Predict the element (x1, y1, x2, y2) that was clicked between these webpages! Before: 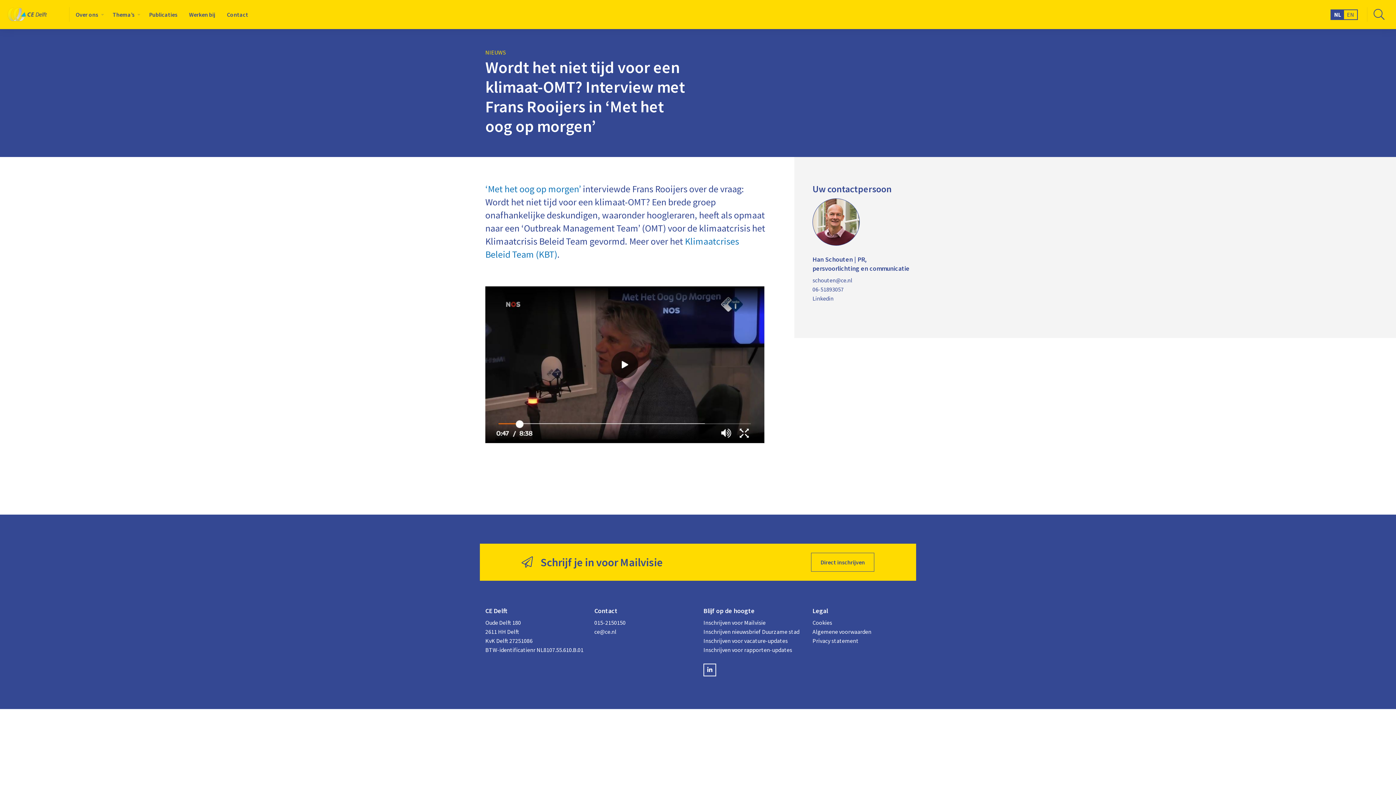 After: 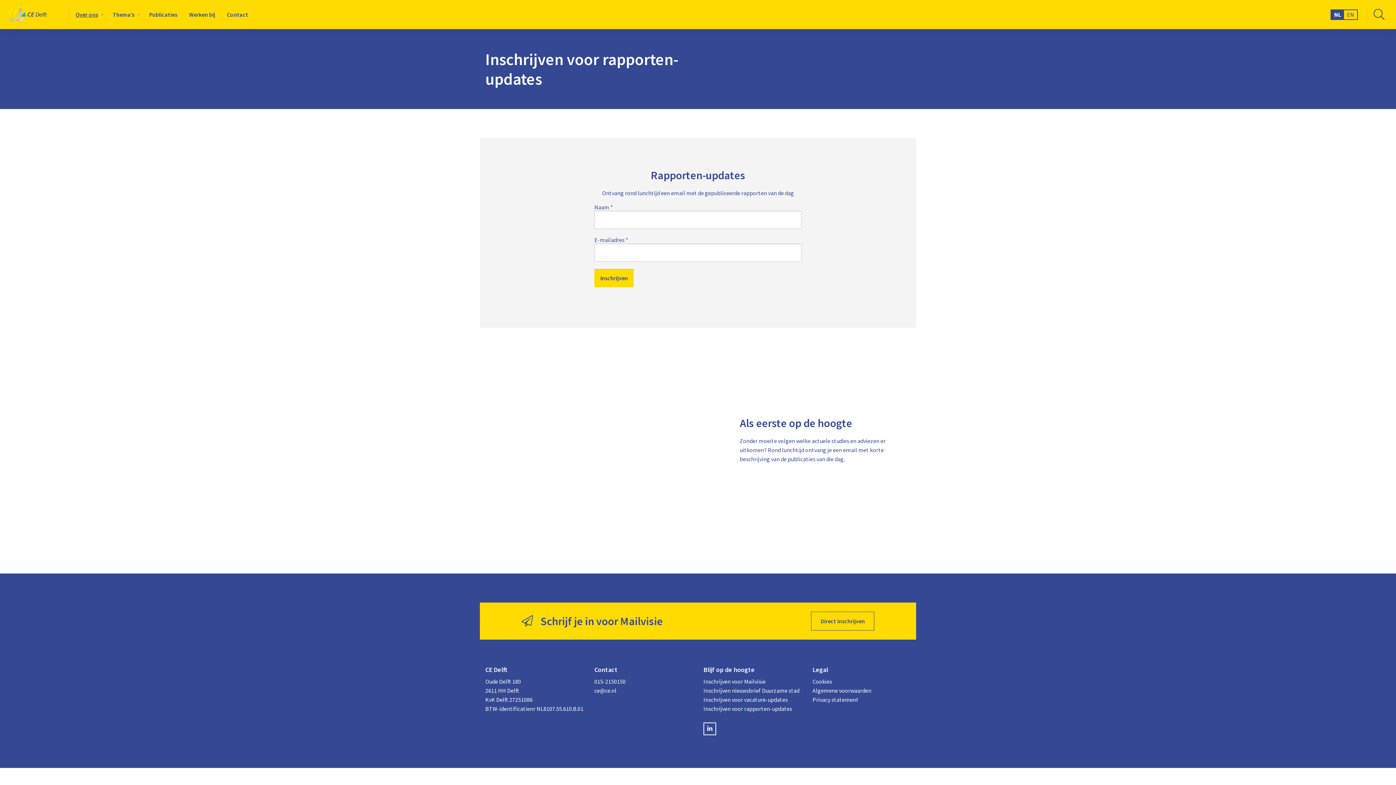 Action: bbox: (703, 645, 801, 654) label: Inschrijven voor rapporten-updates